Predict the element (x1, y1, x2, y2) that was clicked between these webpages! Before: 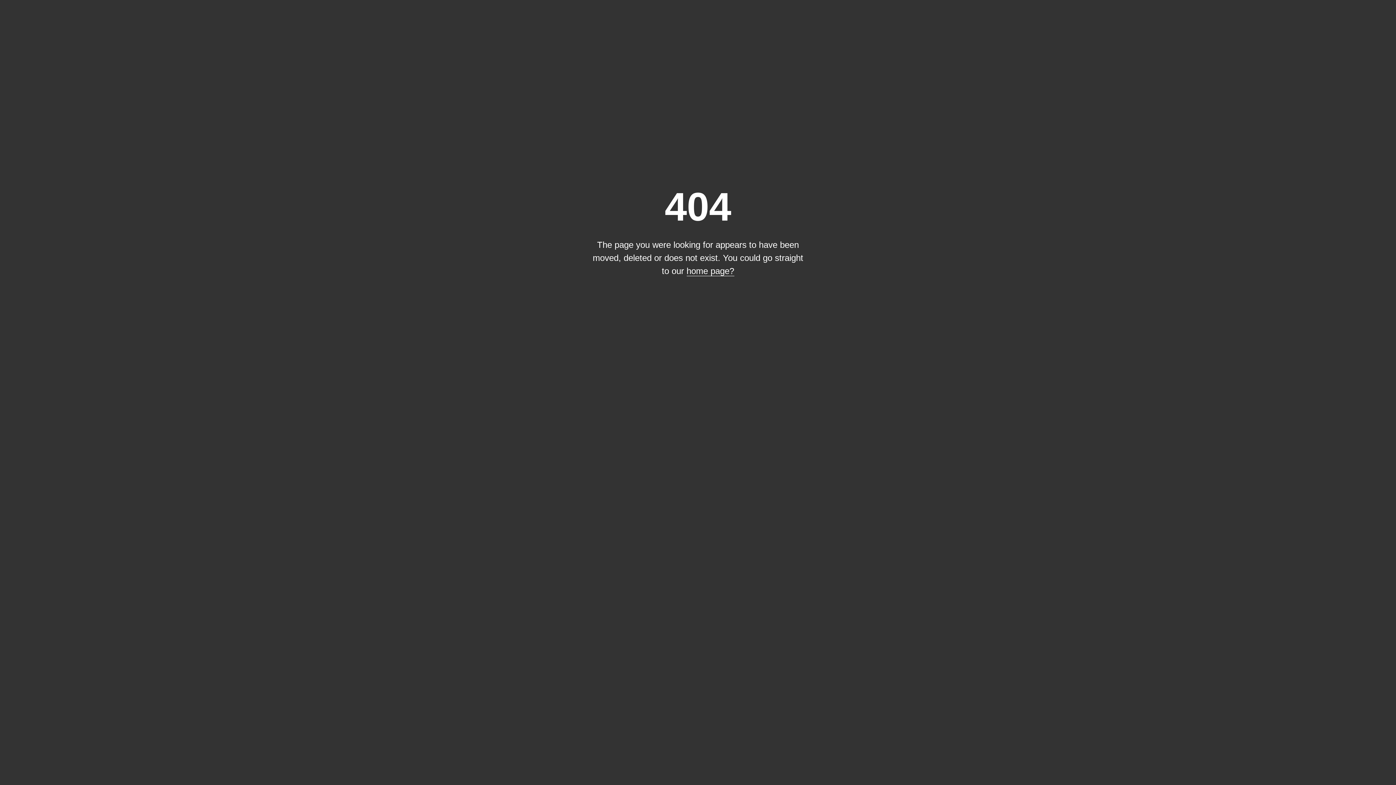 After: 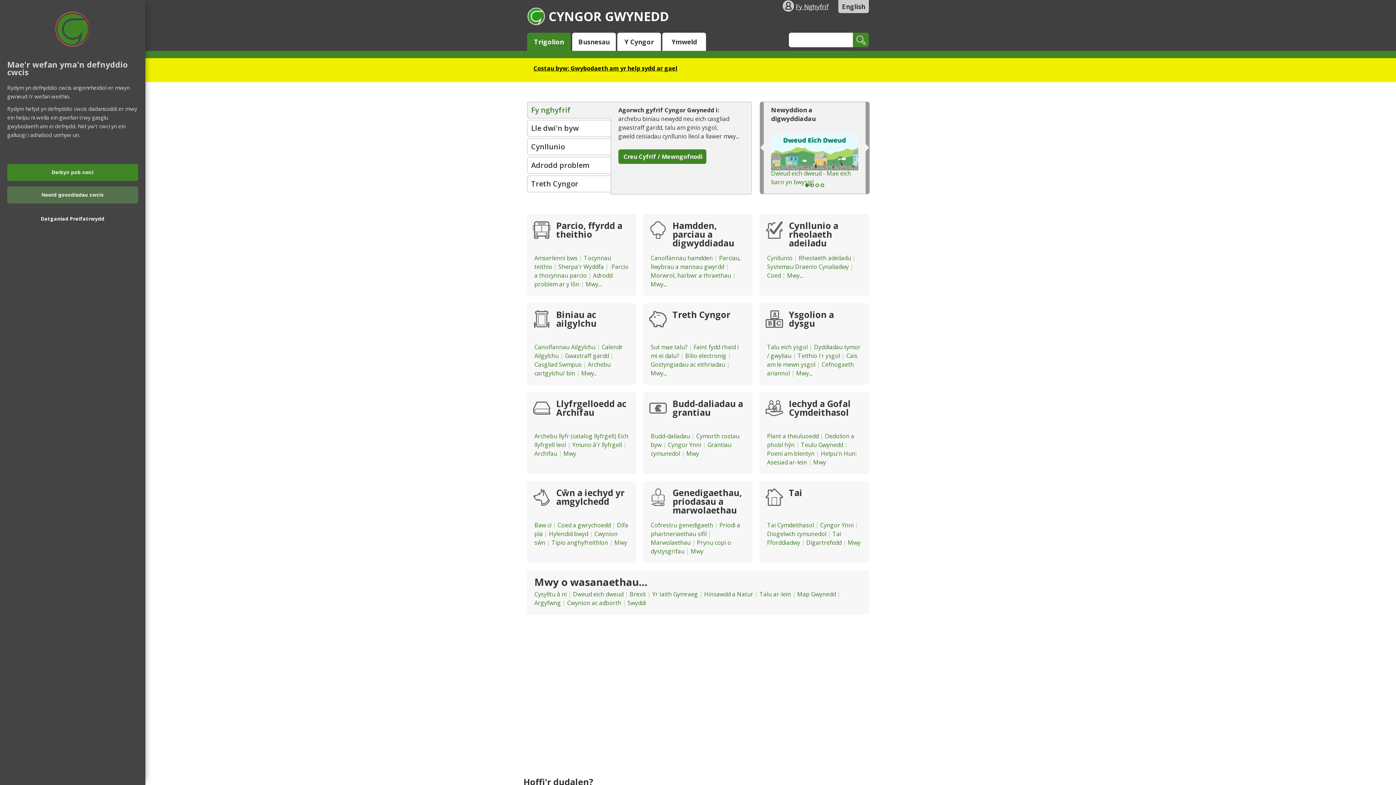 Action: label: home page? bbox: (686, 266, 734, 276)